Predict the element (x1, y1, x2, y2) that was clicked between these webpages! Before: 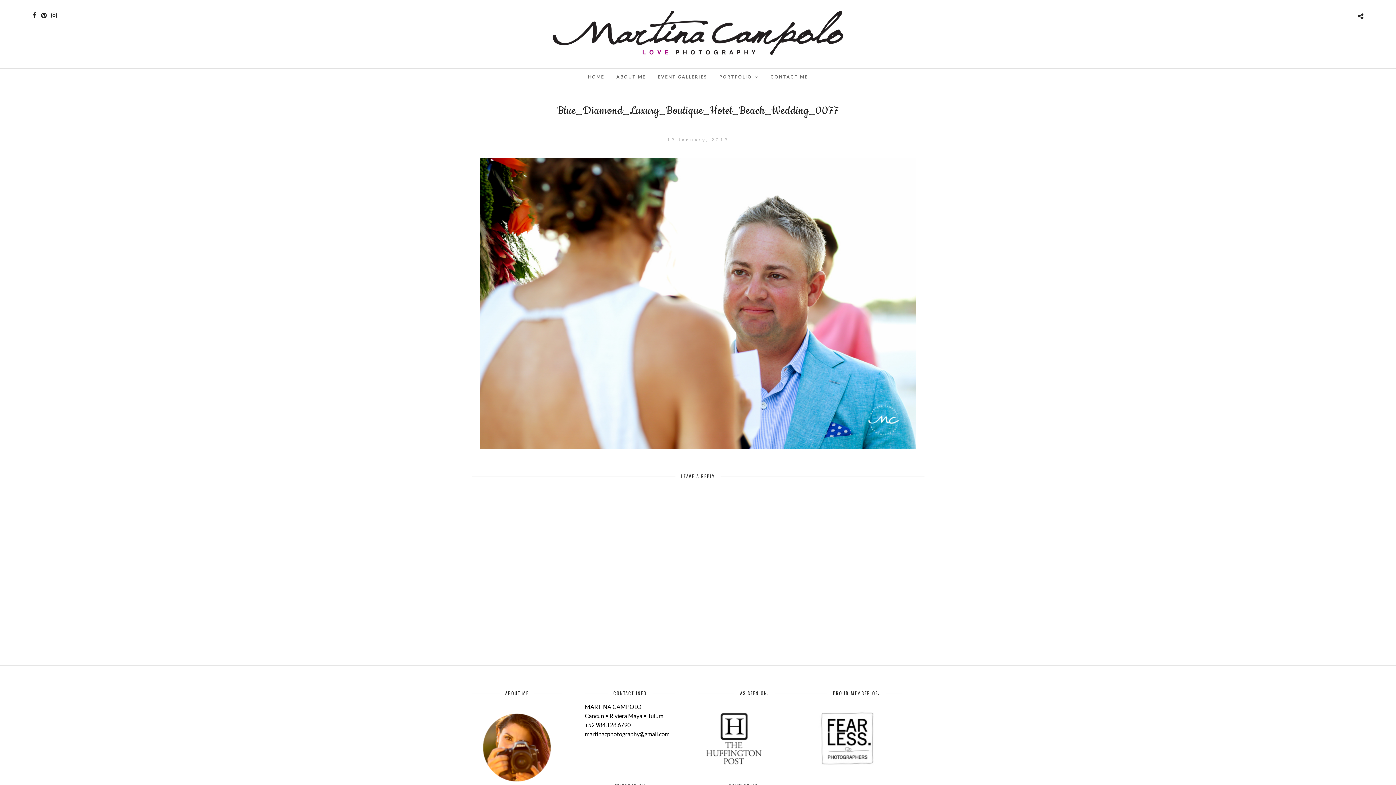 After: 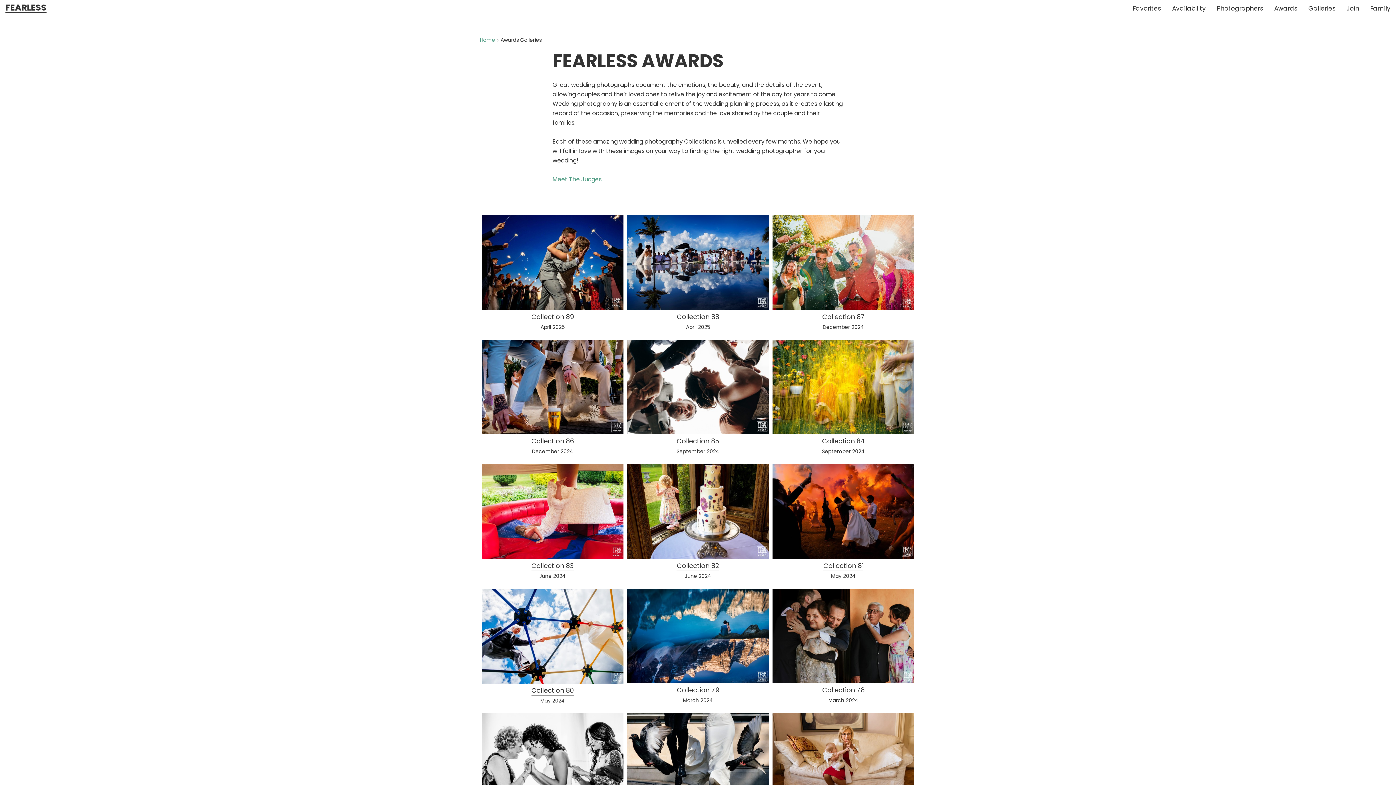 Action: bbox: (811, 769, 884, 776)